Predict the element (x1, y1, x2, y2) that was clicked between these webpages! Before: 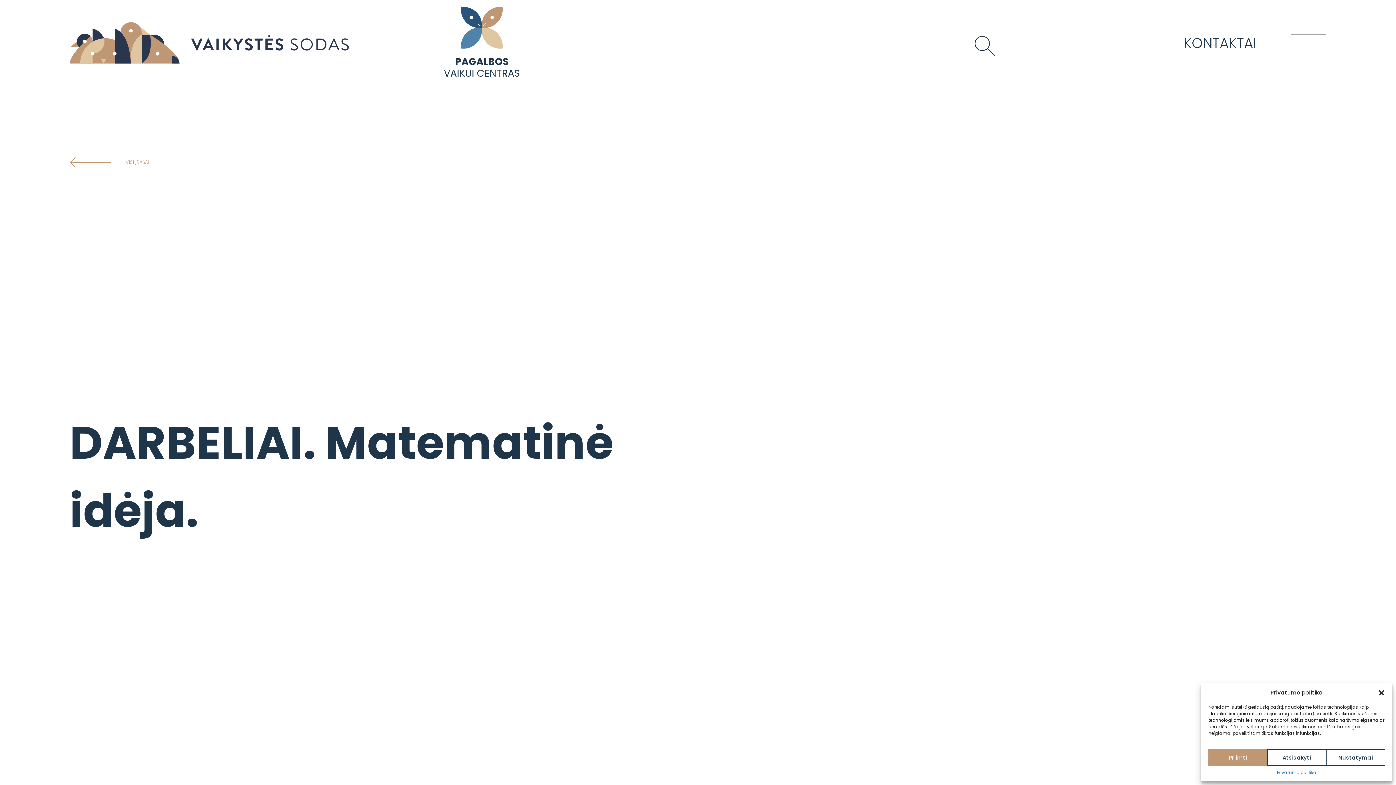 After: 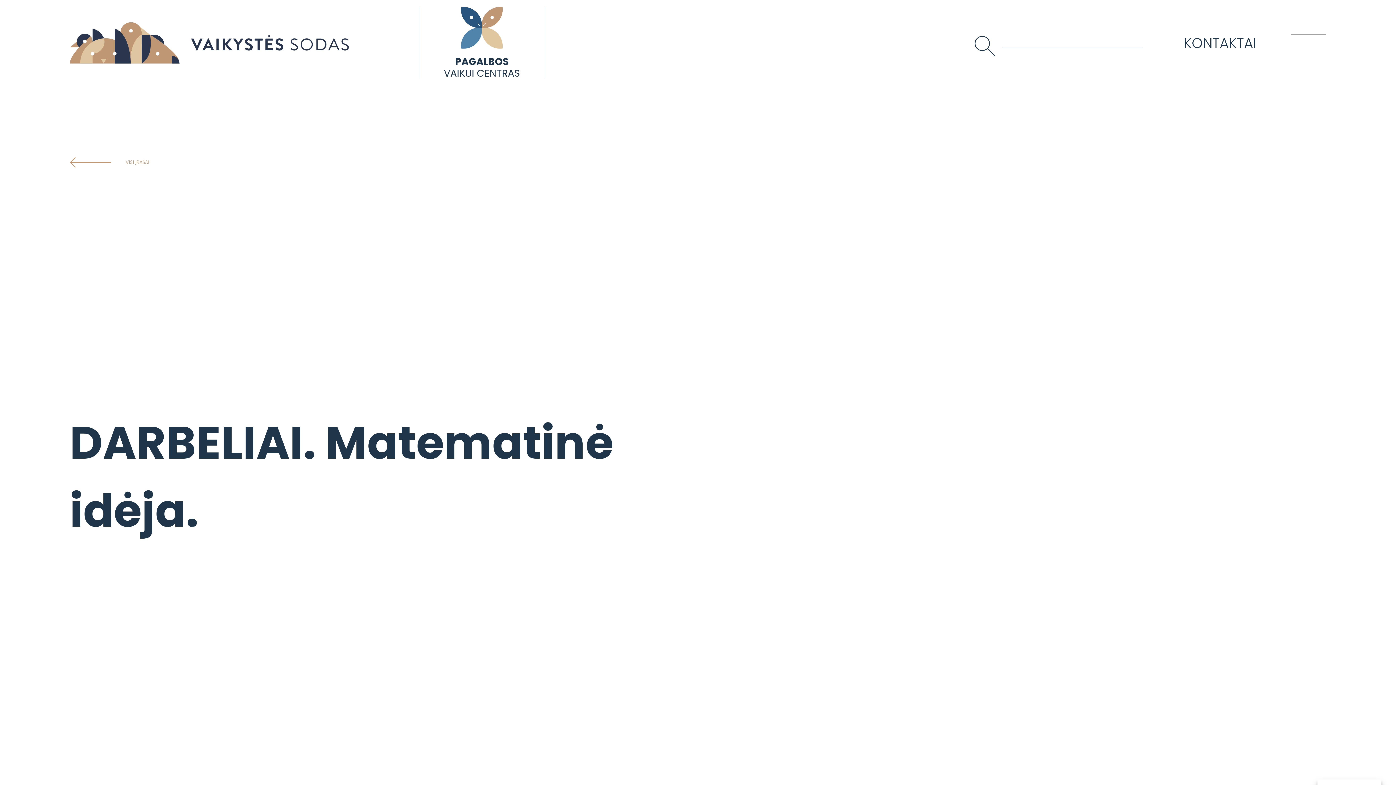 Action: label: Atsisakyti bbox: (1267, 749, 1326, 766)